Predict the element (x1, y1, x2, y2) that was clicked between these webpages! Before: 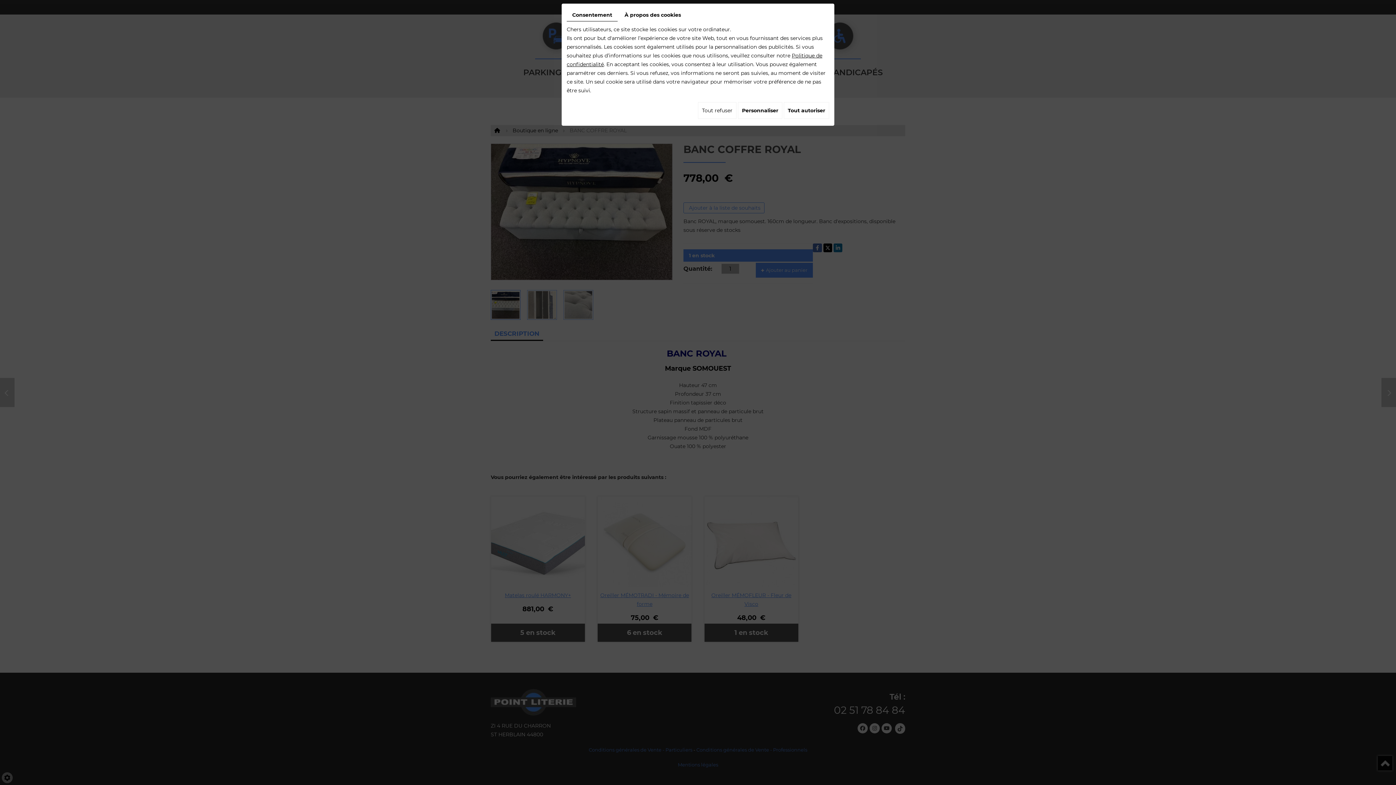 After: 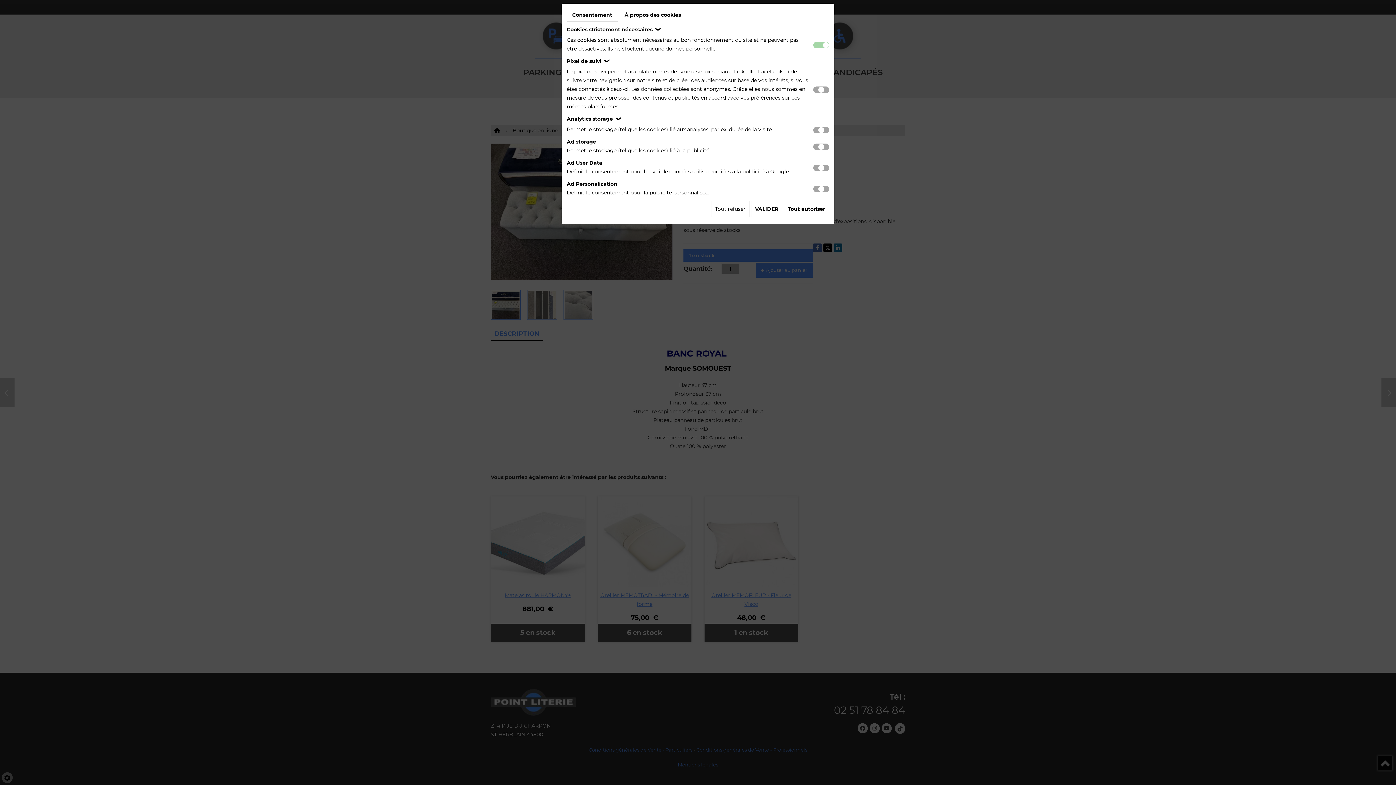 Action: label: Personnaliser bbox: (738, 102, 782, 118)